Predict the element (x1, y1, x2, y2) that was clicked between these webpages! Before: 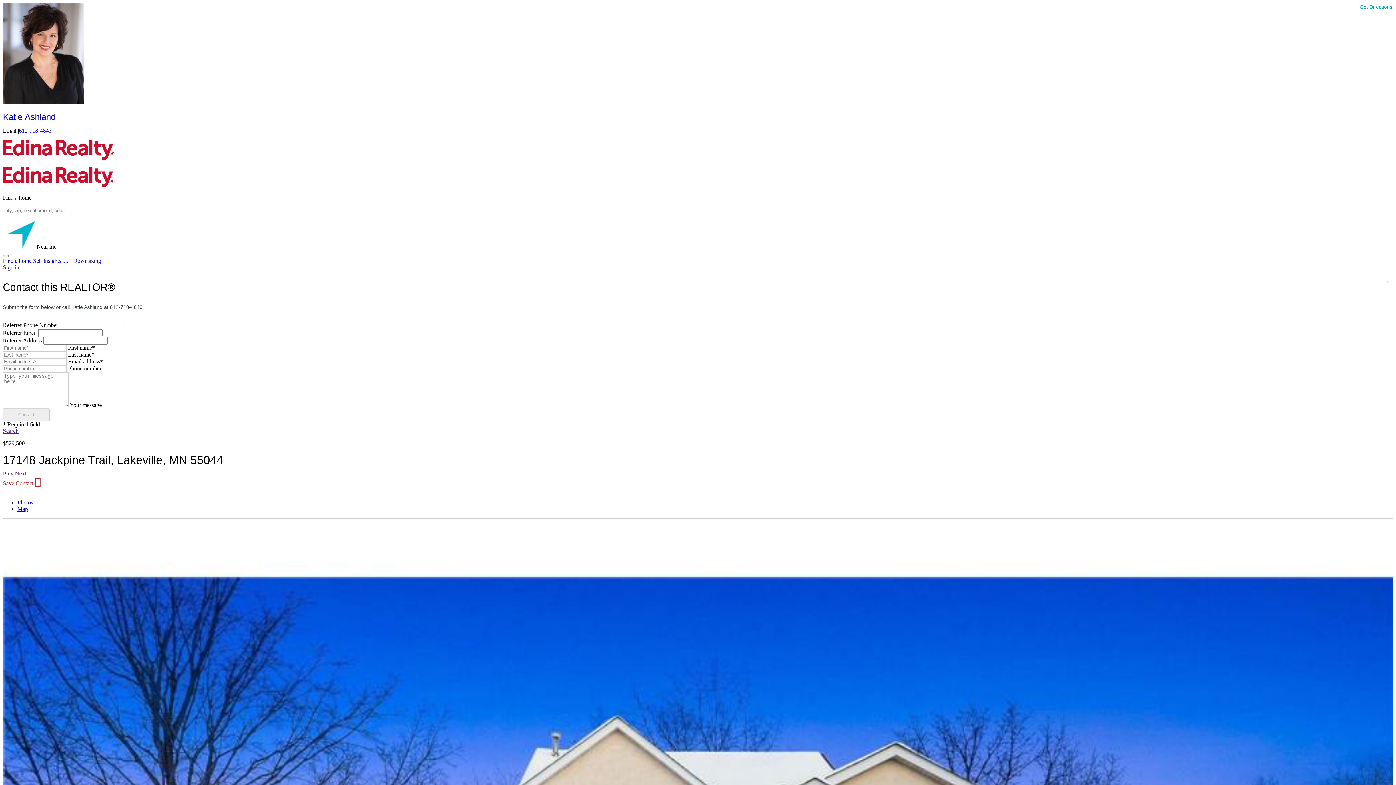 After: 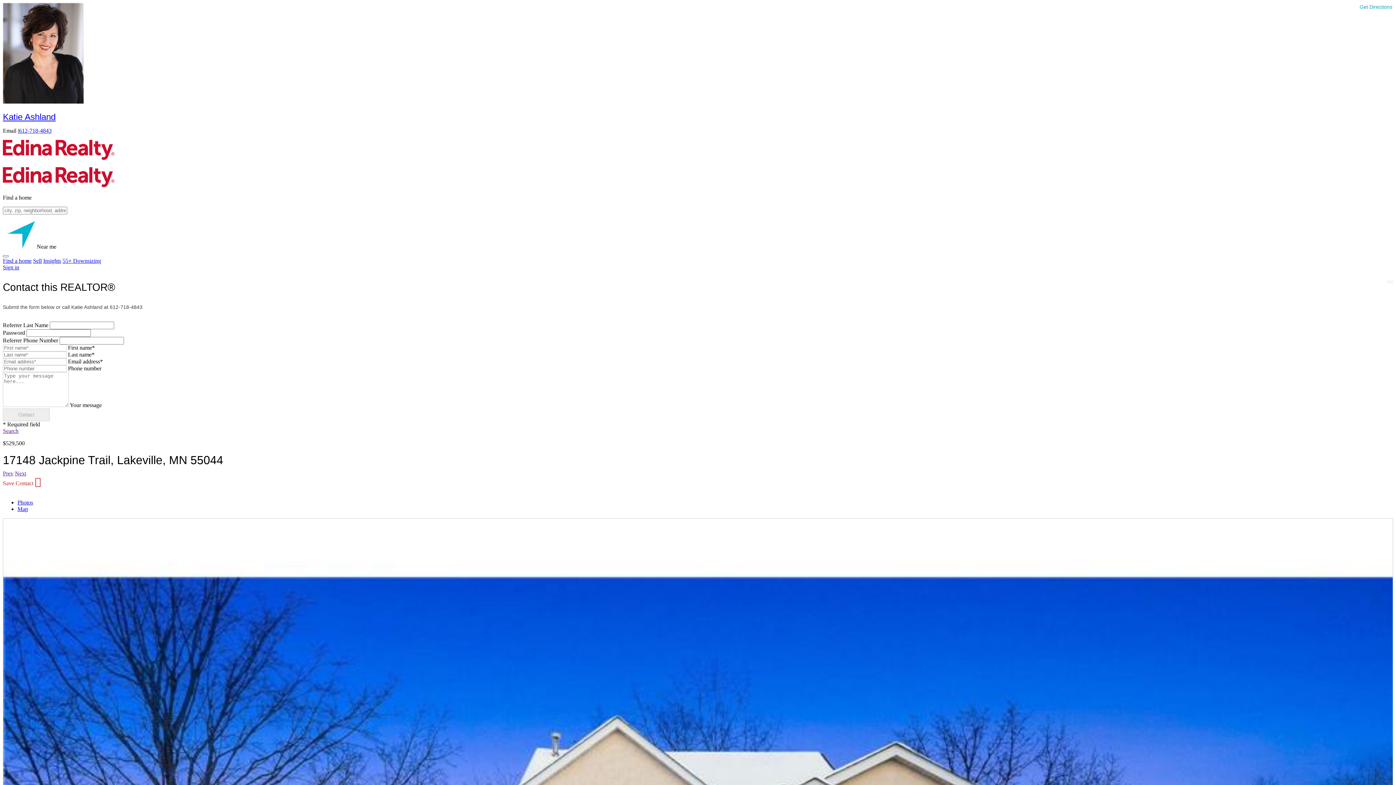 Action: bbox: (2, 428, 18, 434) label: Search